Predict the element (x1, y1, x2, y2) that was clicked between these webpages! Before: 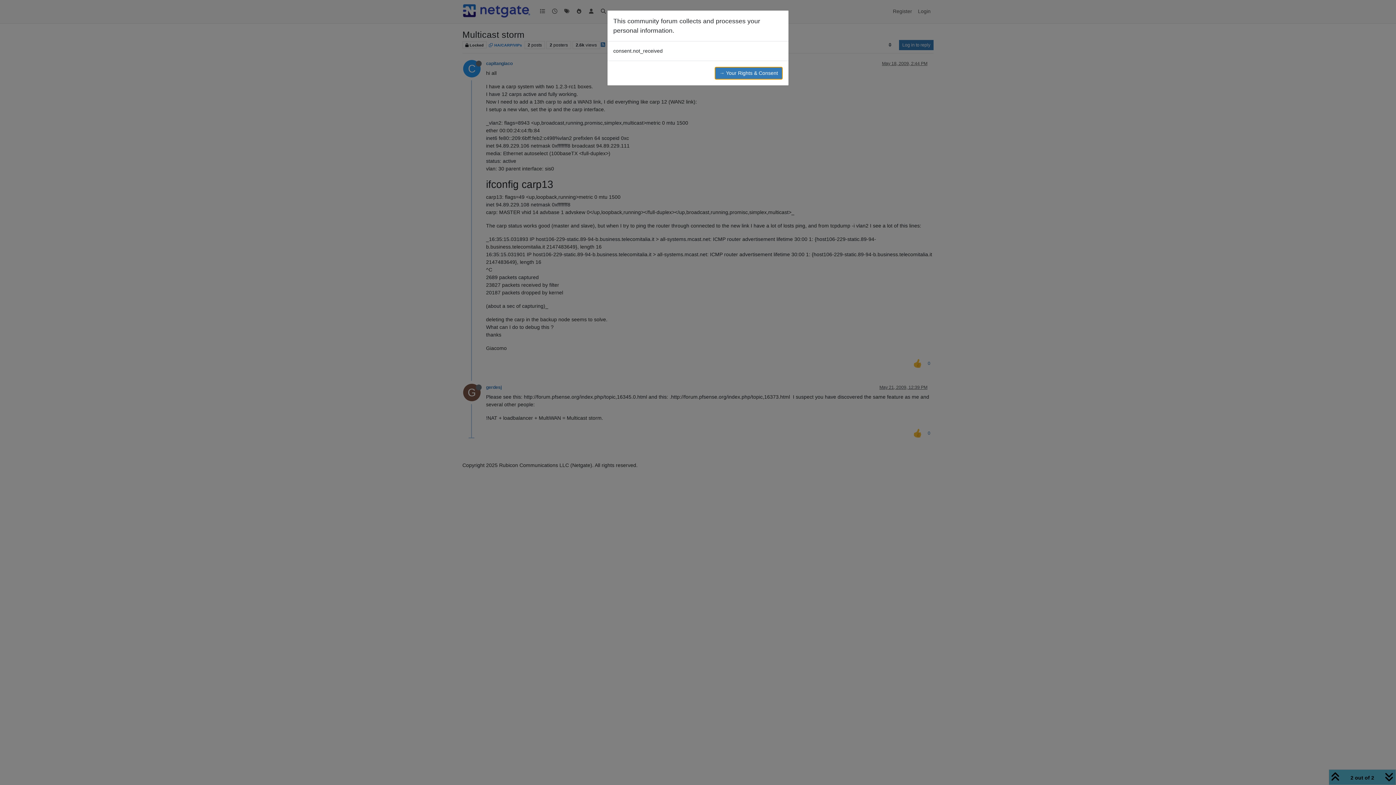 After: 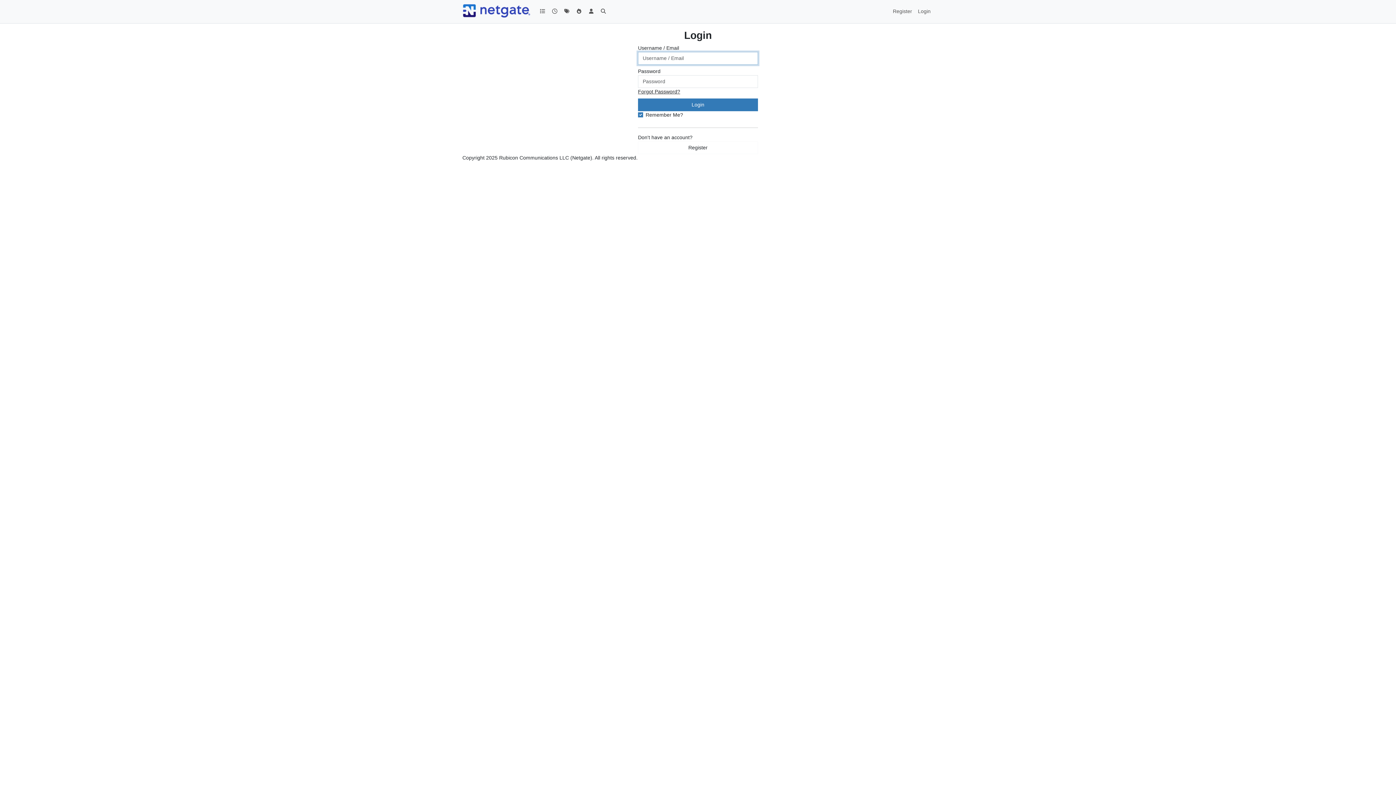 Action: label: → Your Rights & Consent bbox: (714, 66, 782, 79)